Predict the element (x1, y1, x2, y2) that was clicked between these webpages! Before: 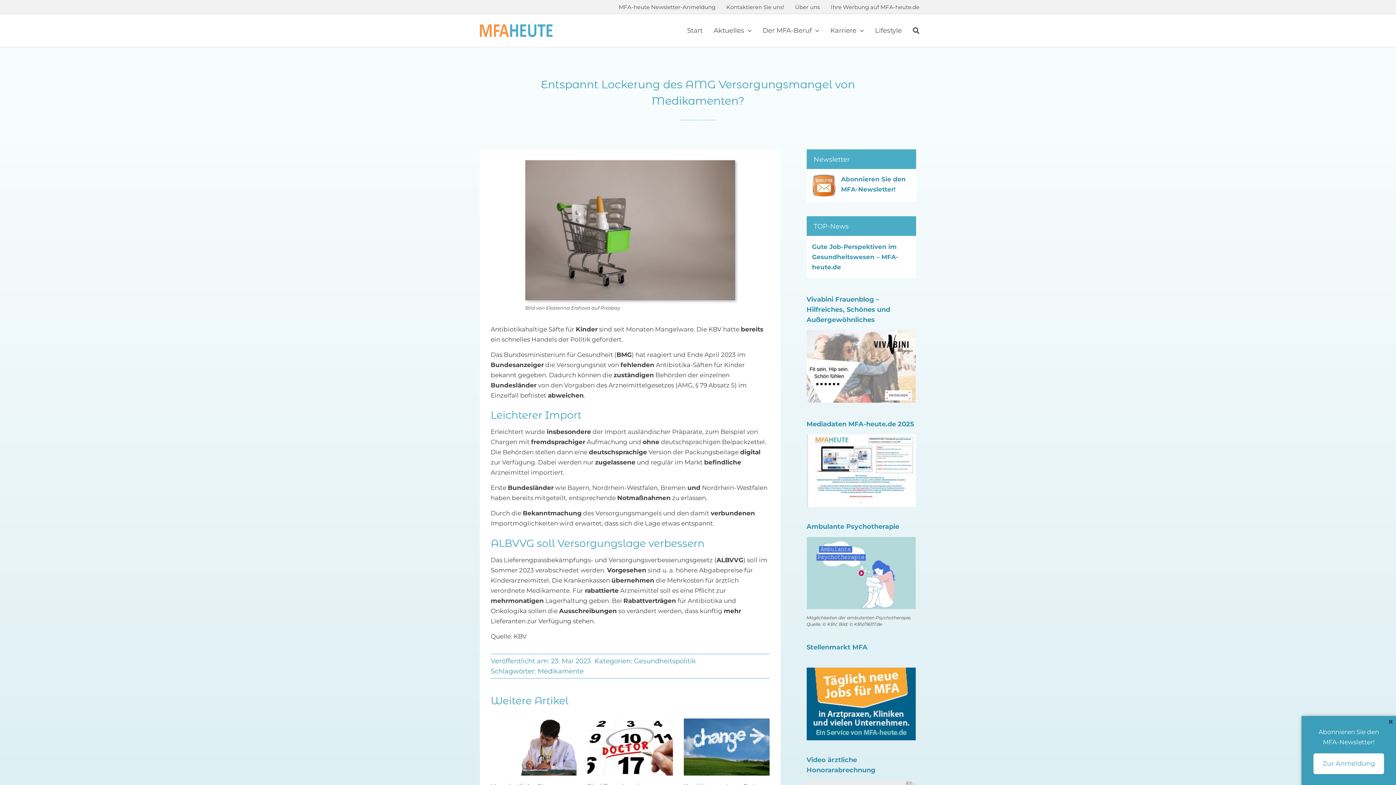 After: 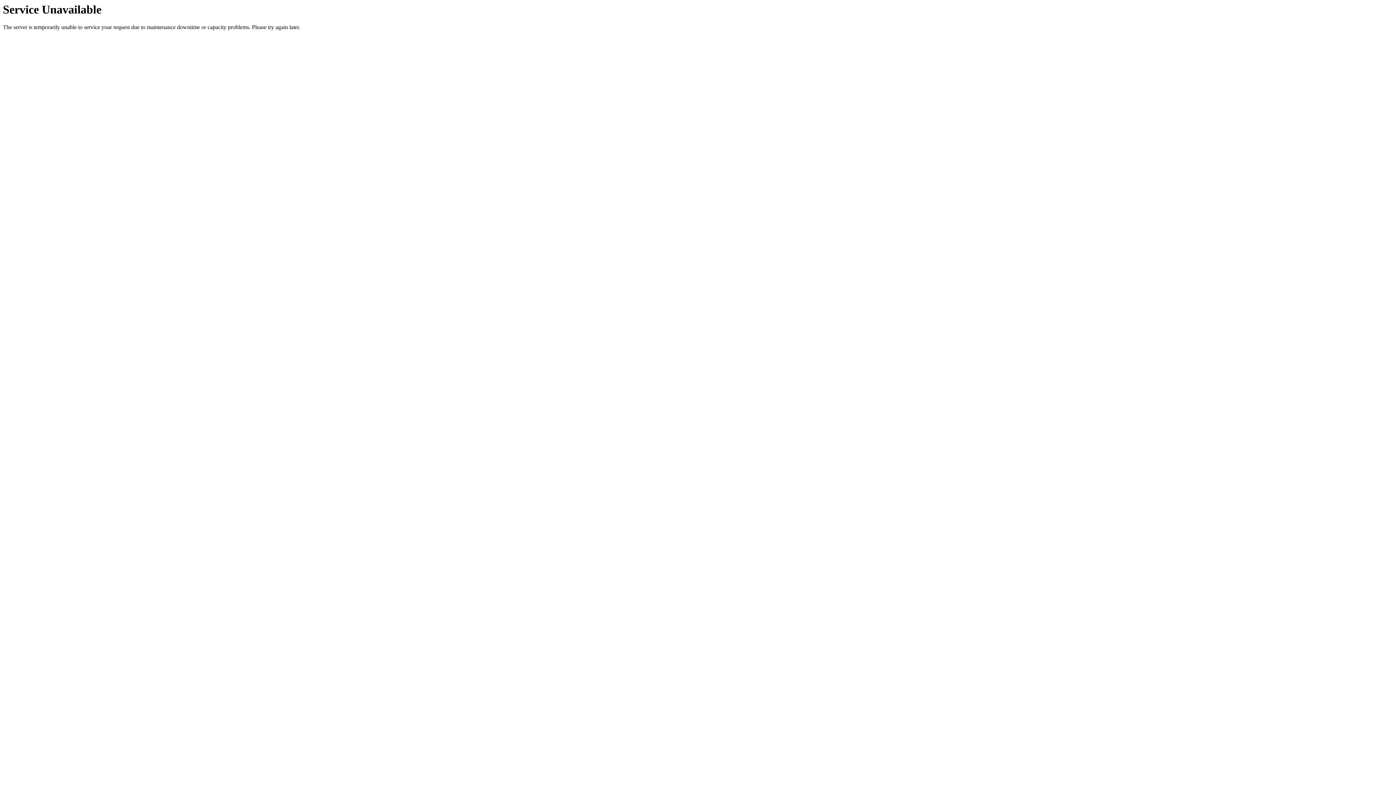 Action: label: Gute Job-Perspektiven im Gesundheitswesen – MFA-heute.de bbox: (812, 243, 898, 270)